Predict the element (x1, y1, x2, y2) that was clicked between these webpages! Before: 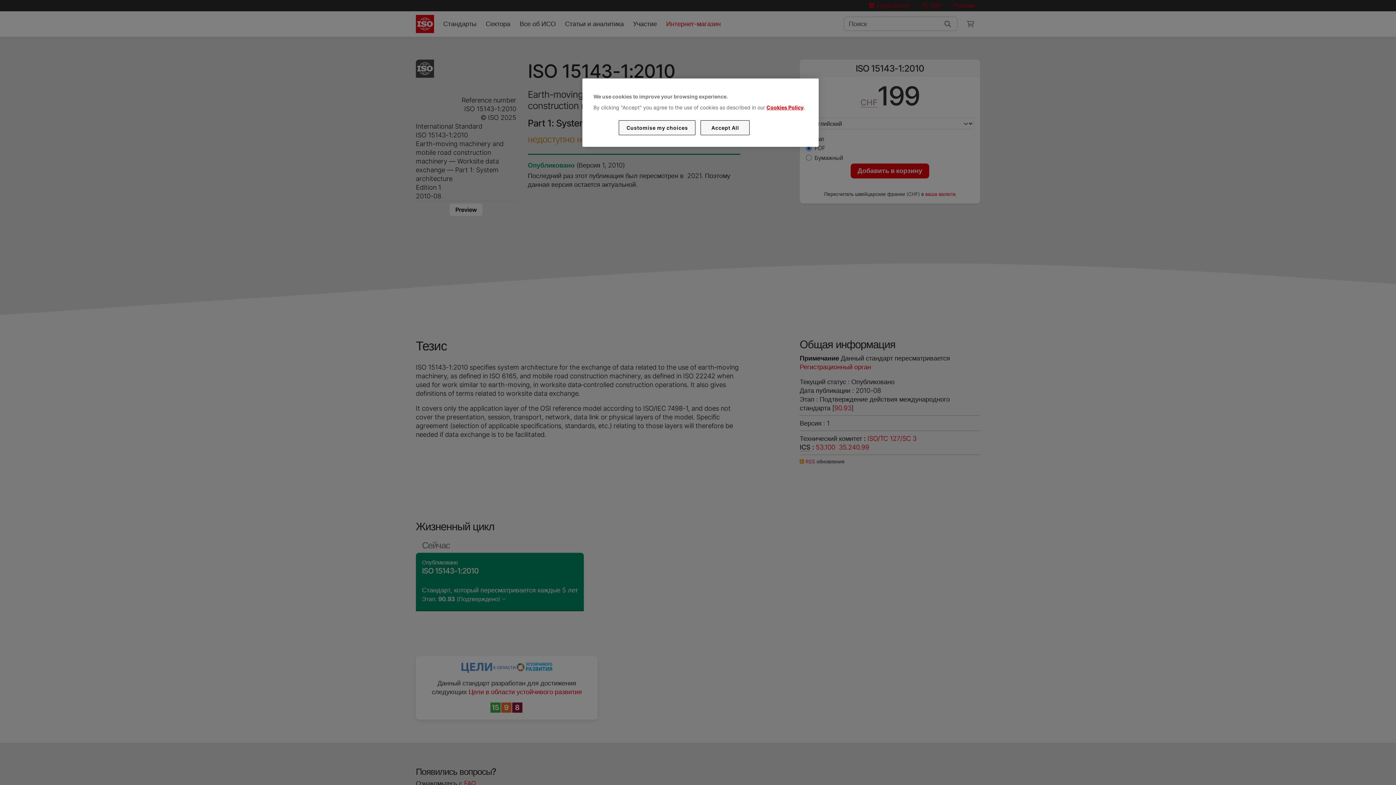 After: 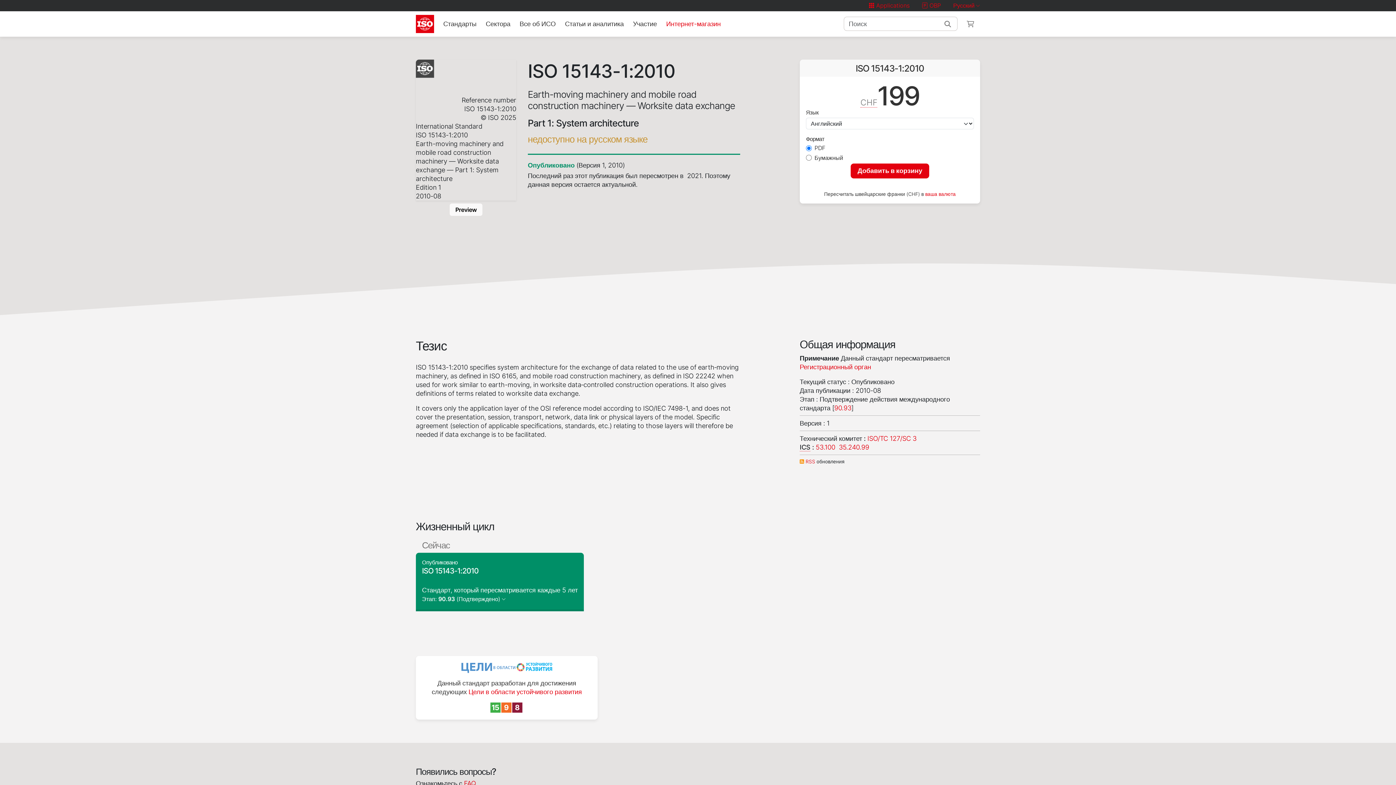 Action: bbox: (700, 120, 749, 135) label: Accept All